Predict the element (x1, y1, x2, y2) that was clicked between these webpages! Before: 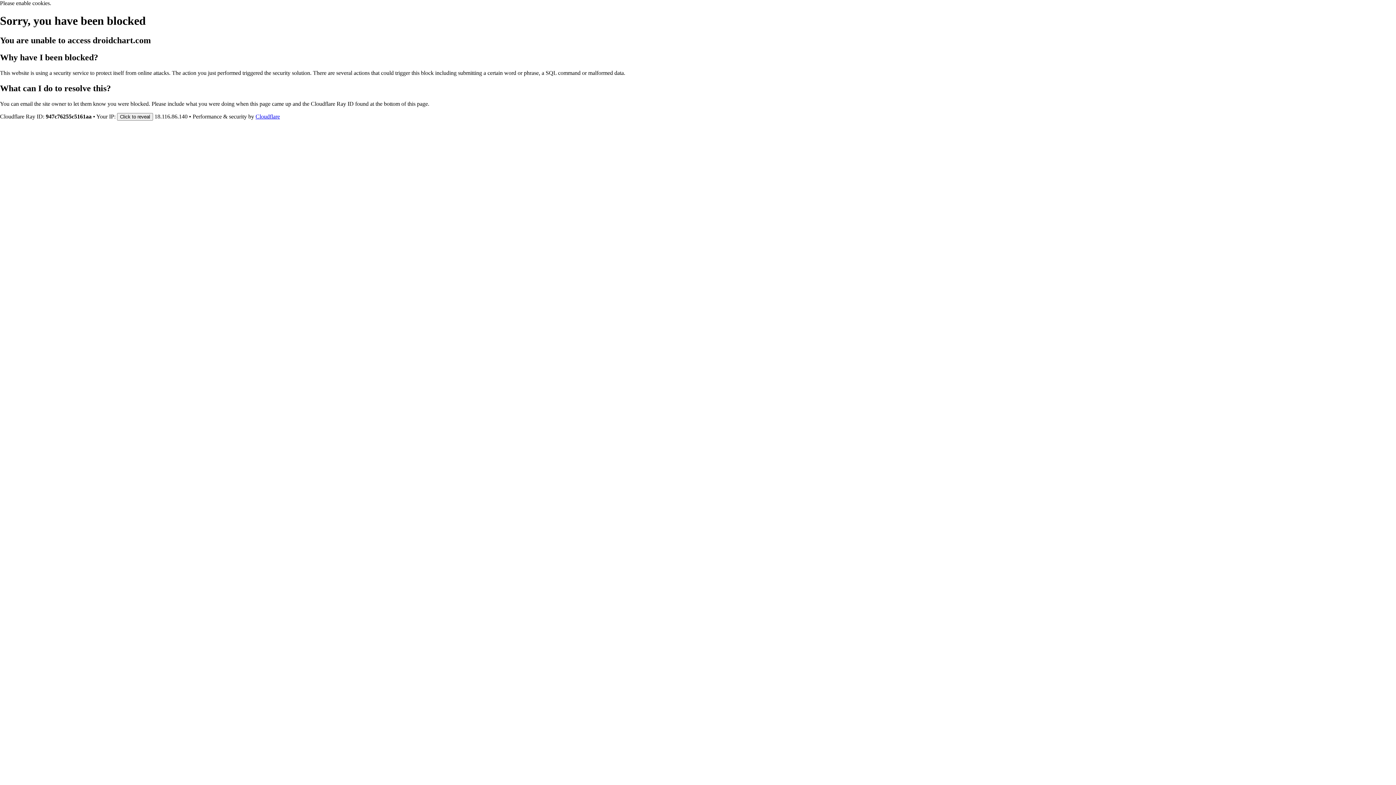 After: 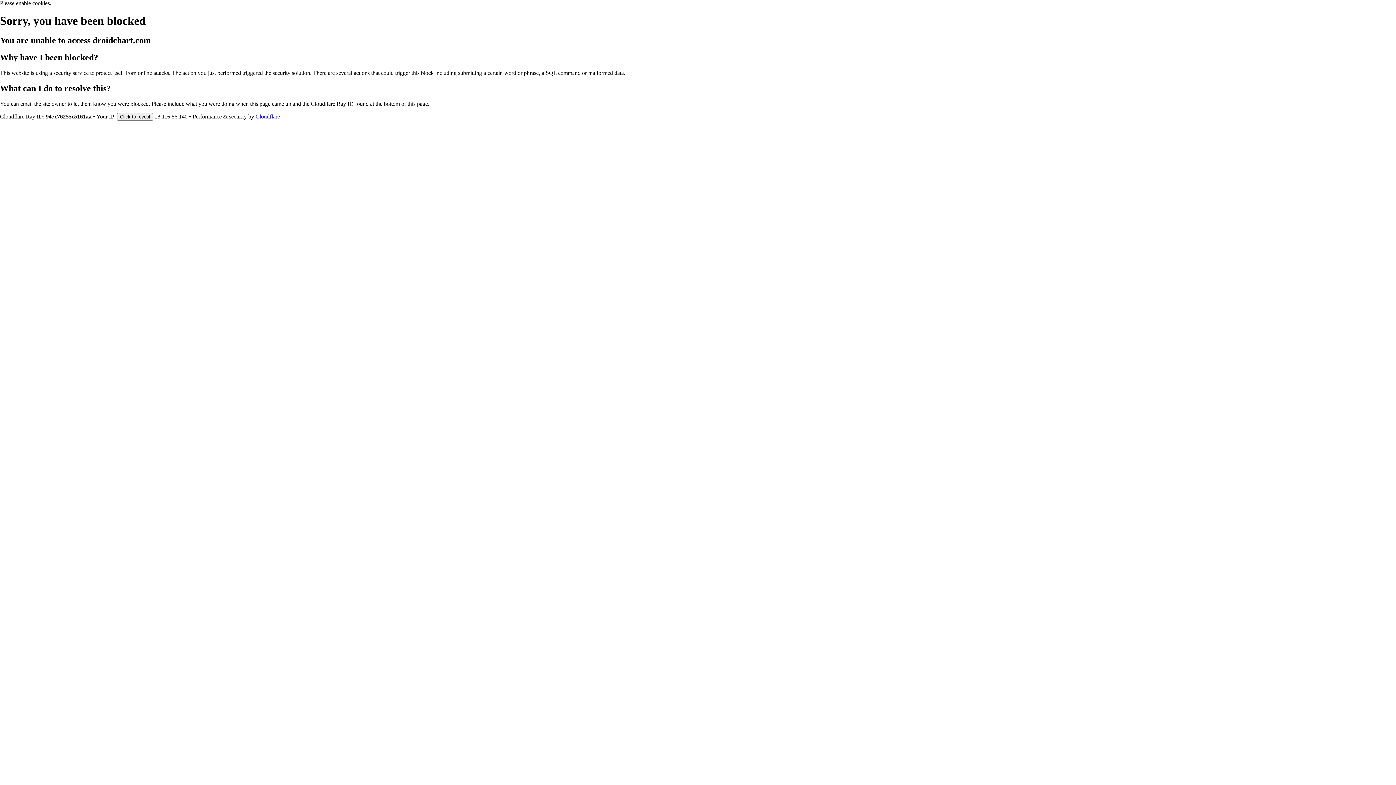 Action: label: Cloudflare bbox: (255, 113, 280, 119)